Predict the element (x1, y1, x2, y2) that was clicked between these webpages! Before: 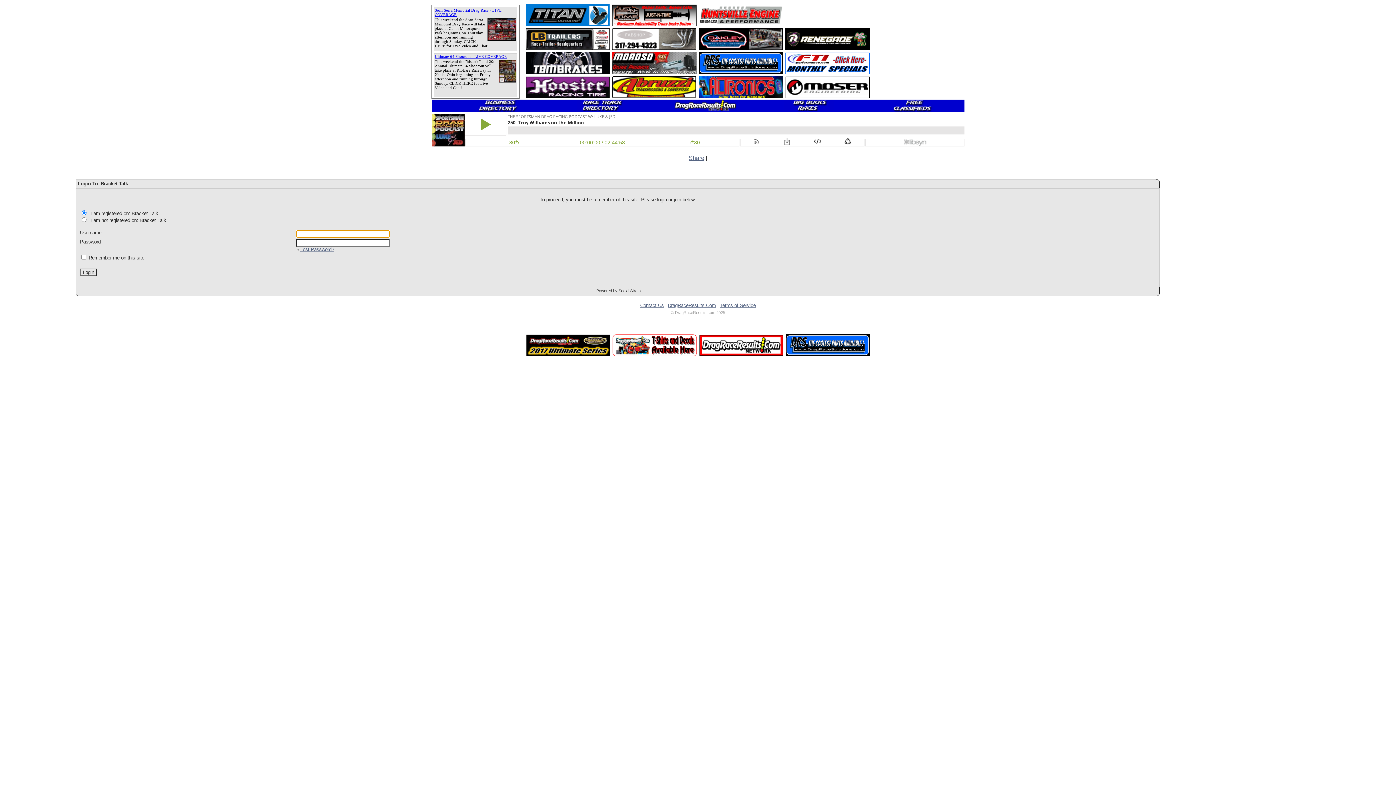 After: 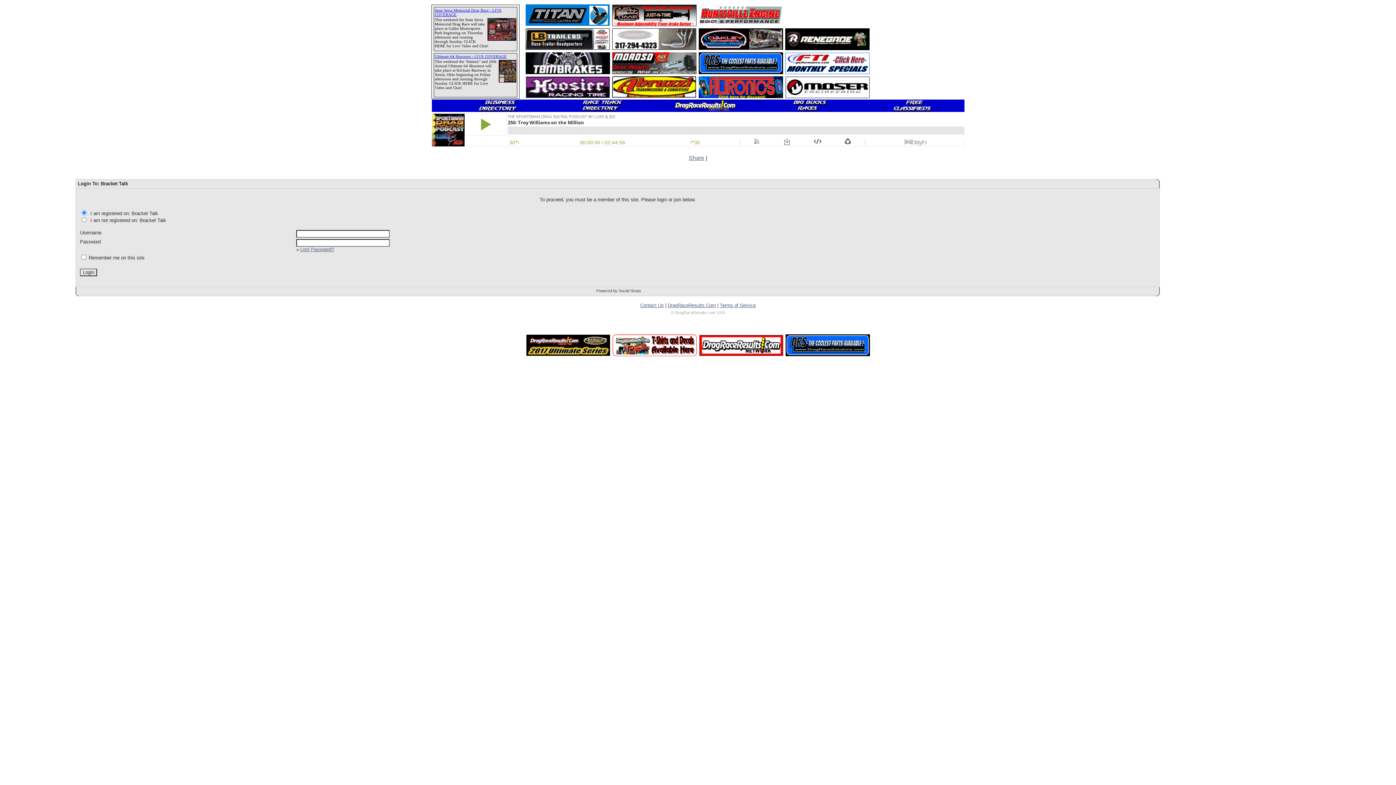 Action: bbox: (526, 351, 610, 357)